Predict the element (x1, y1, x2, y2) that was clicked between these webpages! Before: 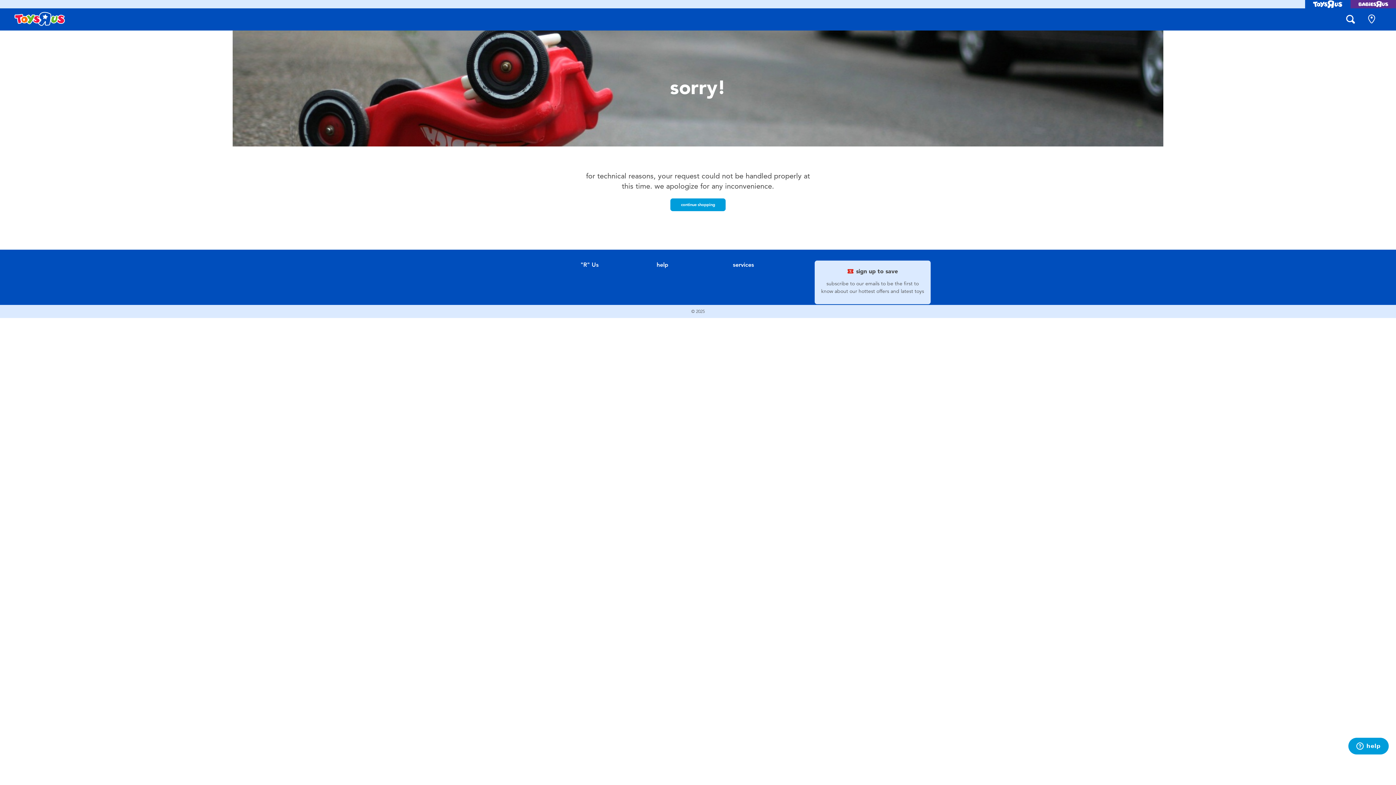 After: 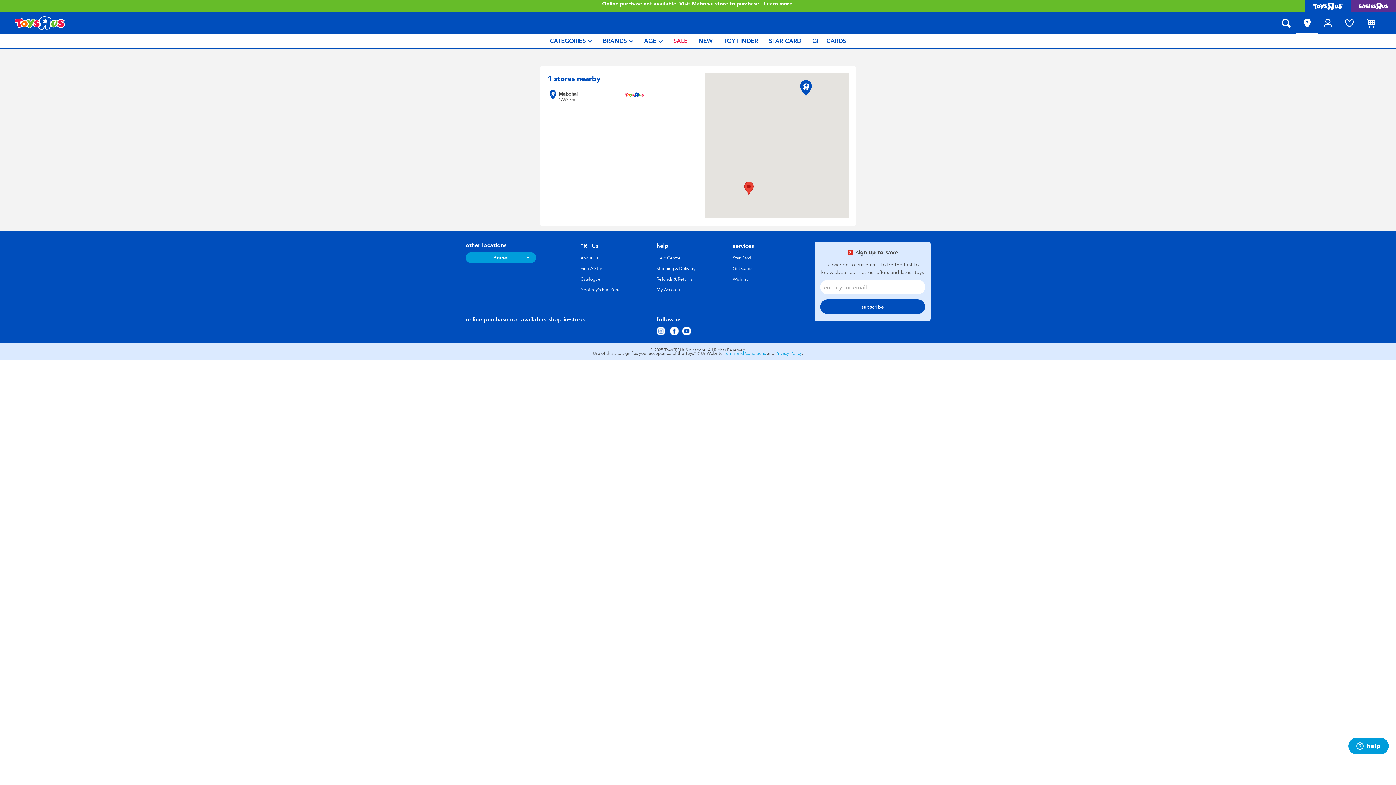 Action: bbox: (1368, 8, 1375, 30)